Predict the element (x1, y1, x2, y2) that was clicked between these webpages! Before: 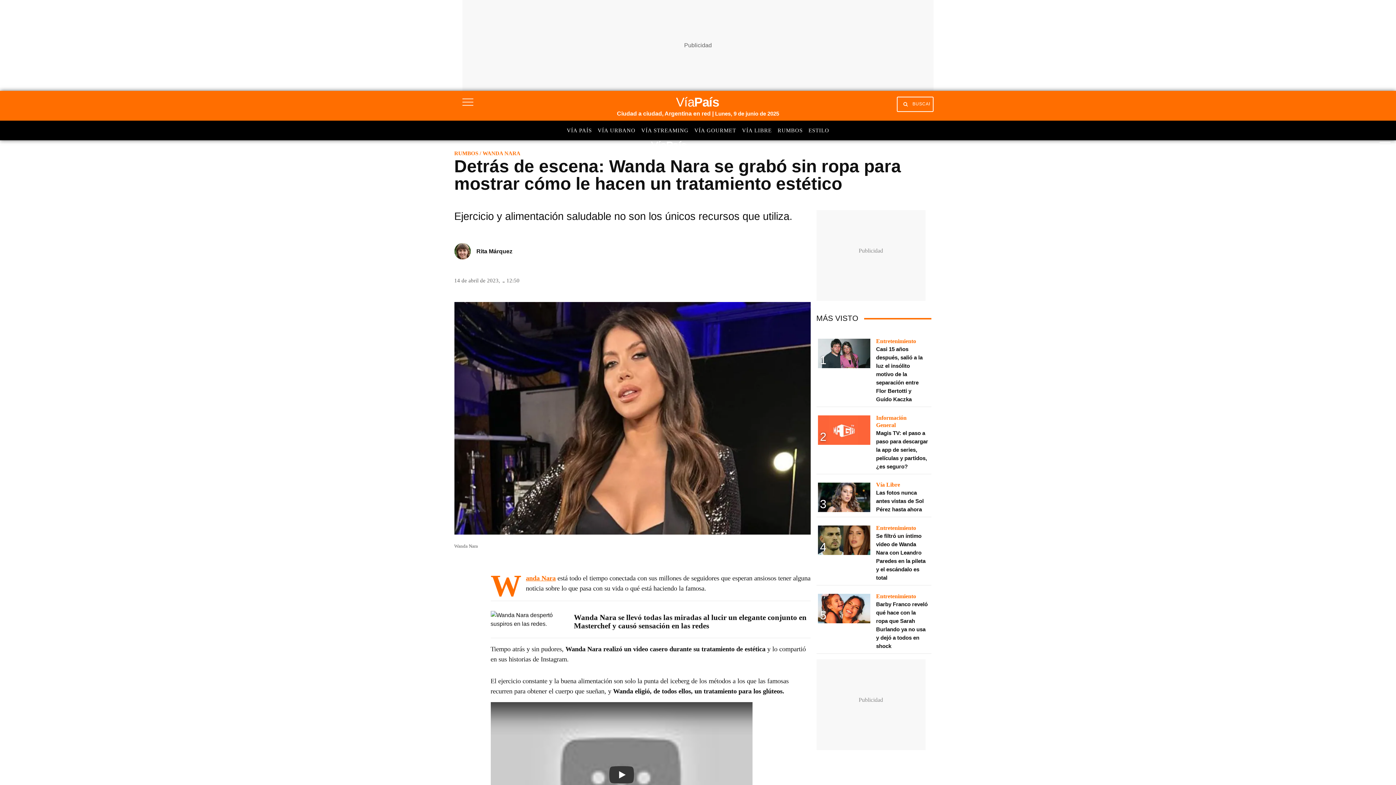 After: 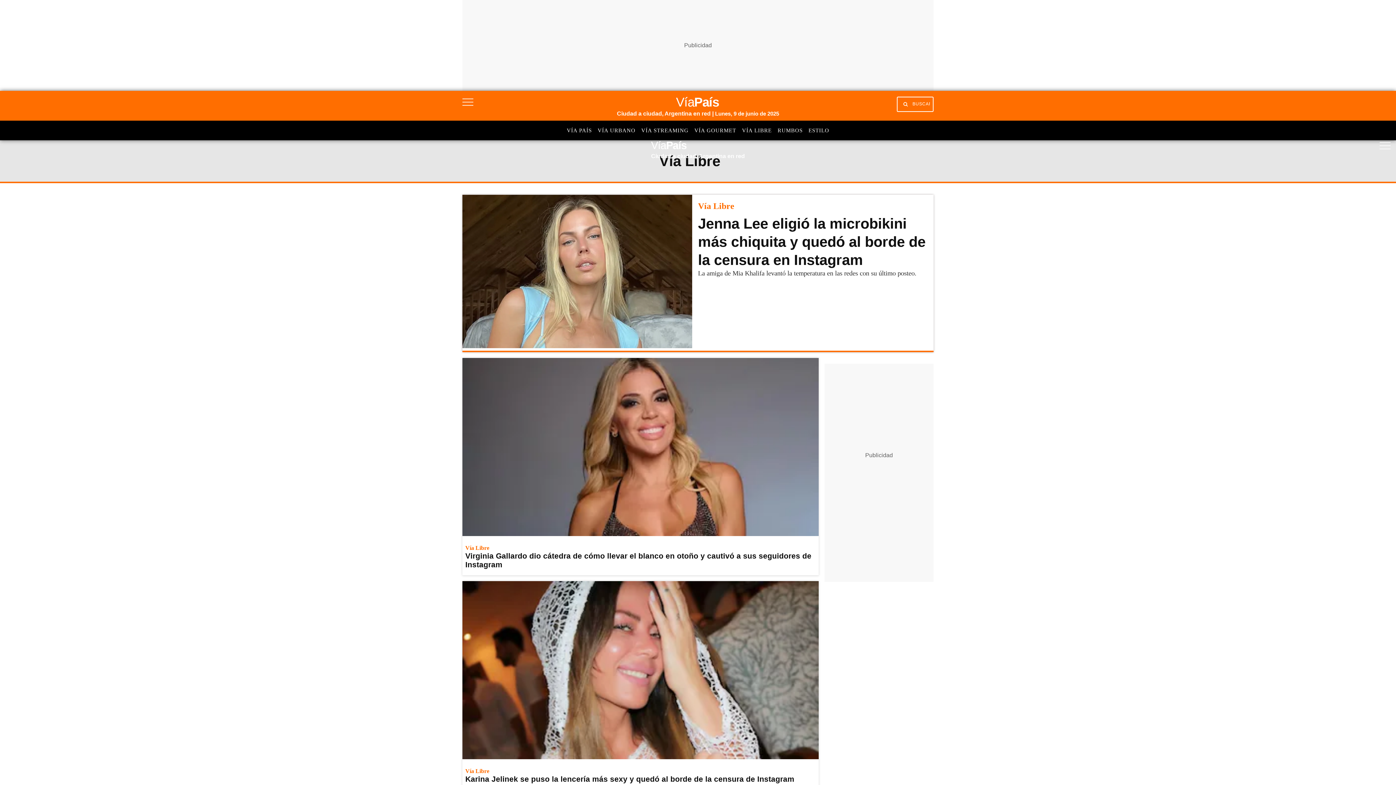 Action: label: Vía Libre bbox: (876, 481, 925, 488)